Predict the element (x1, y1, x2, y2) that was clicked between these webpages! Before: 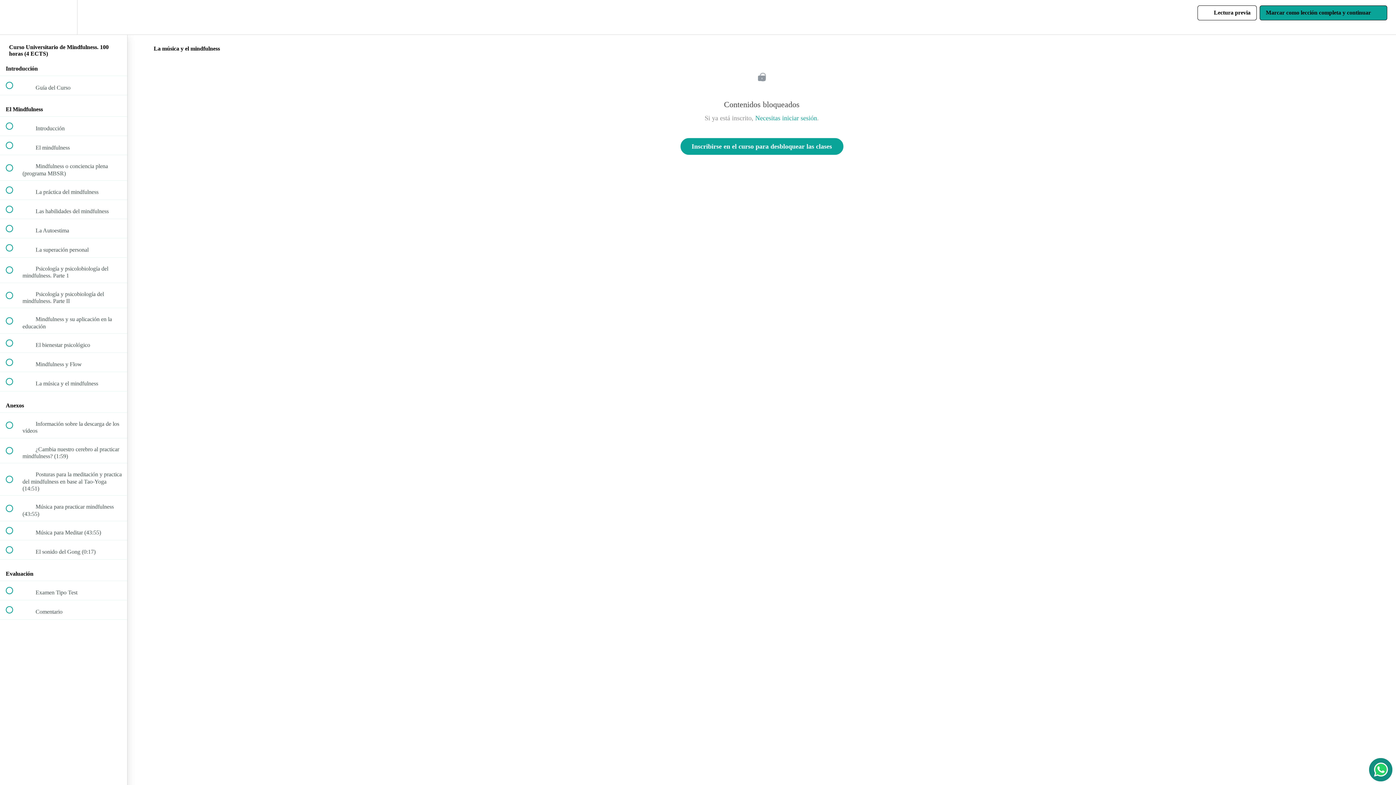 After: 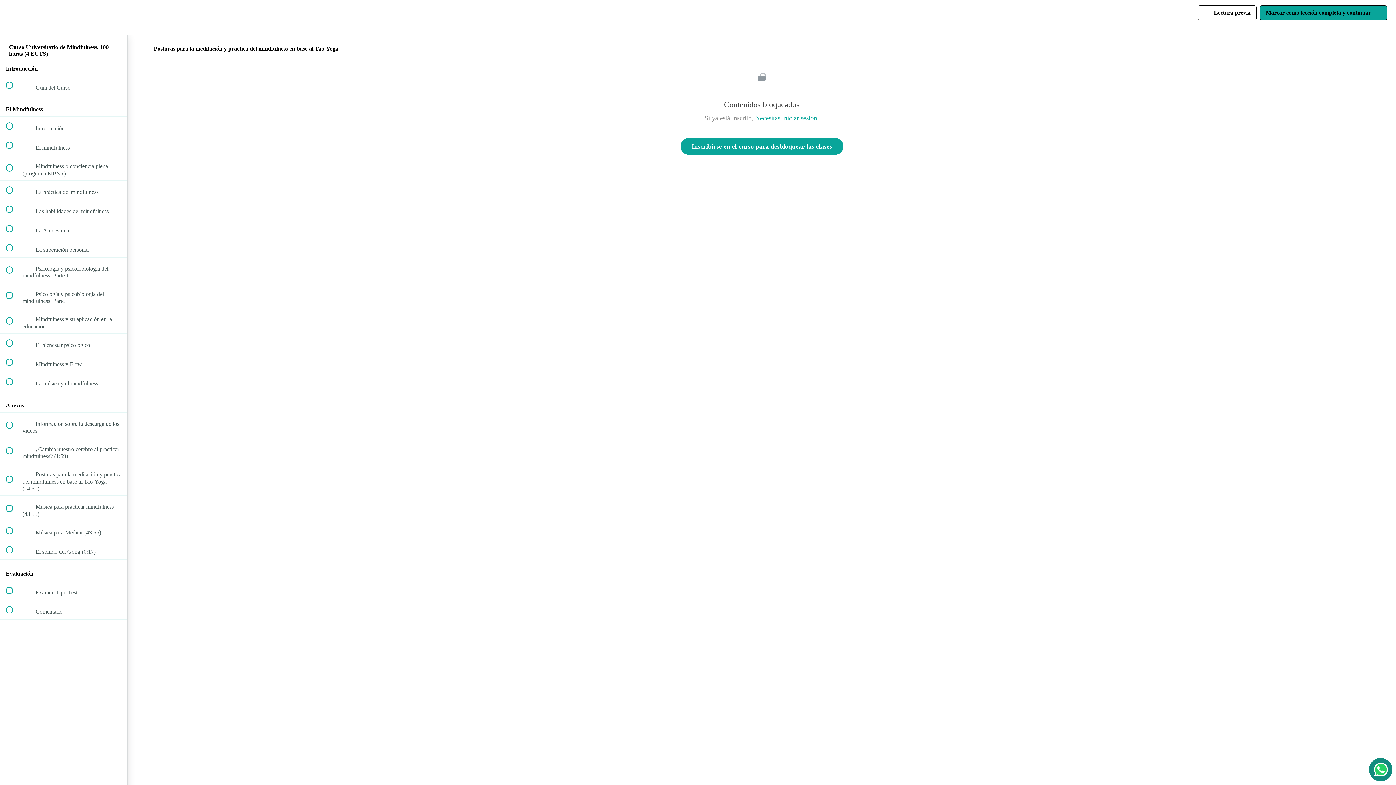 Action: bbox: (0, 463, 127, 495) label:  
 Posturas para la meditación y practica del mindfulness en base al Tao-Yoga (14:51)